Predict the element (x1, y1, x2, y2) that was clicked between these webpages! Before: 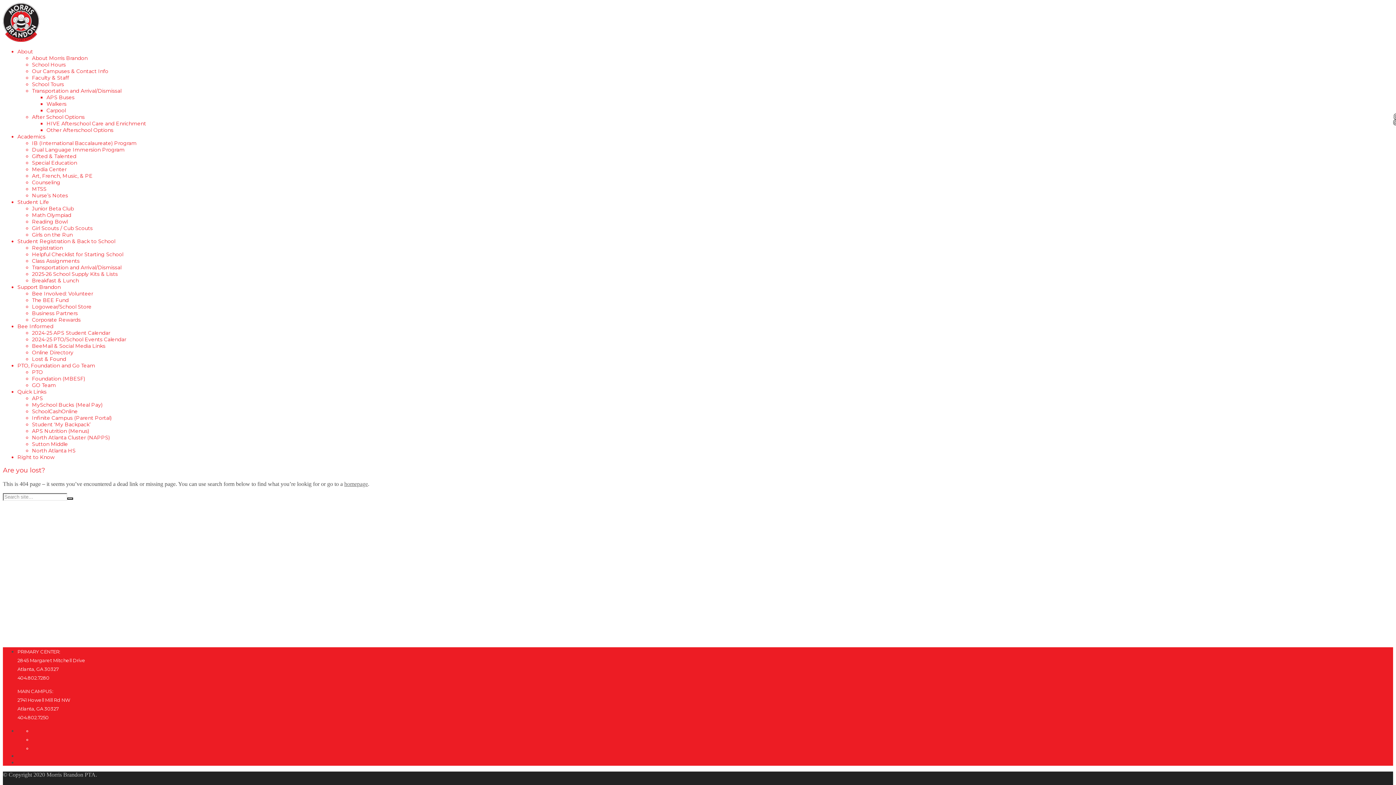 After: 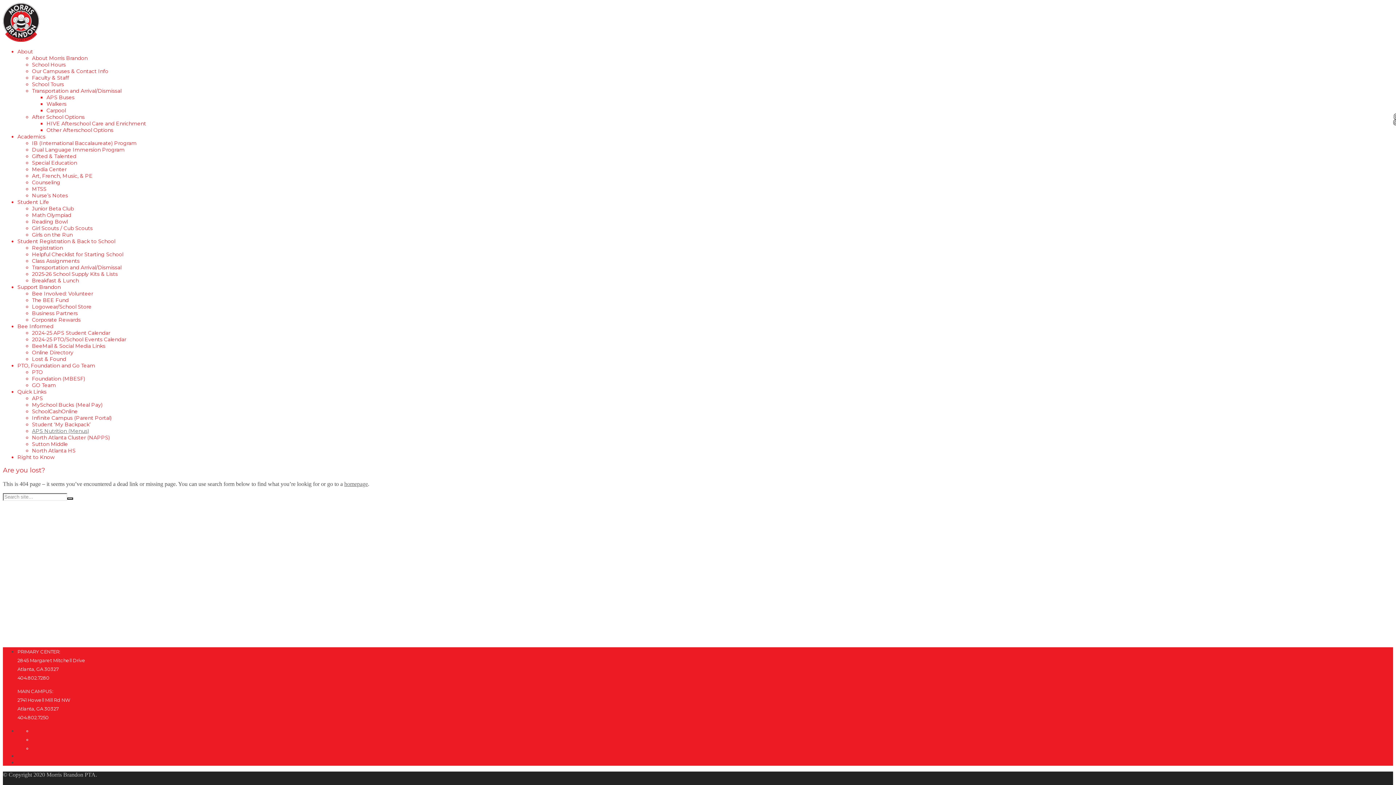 Action: label: APS Nutrition (Menus) bbox: (32, 428, 89, 434)